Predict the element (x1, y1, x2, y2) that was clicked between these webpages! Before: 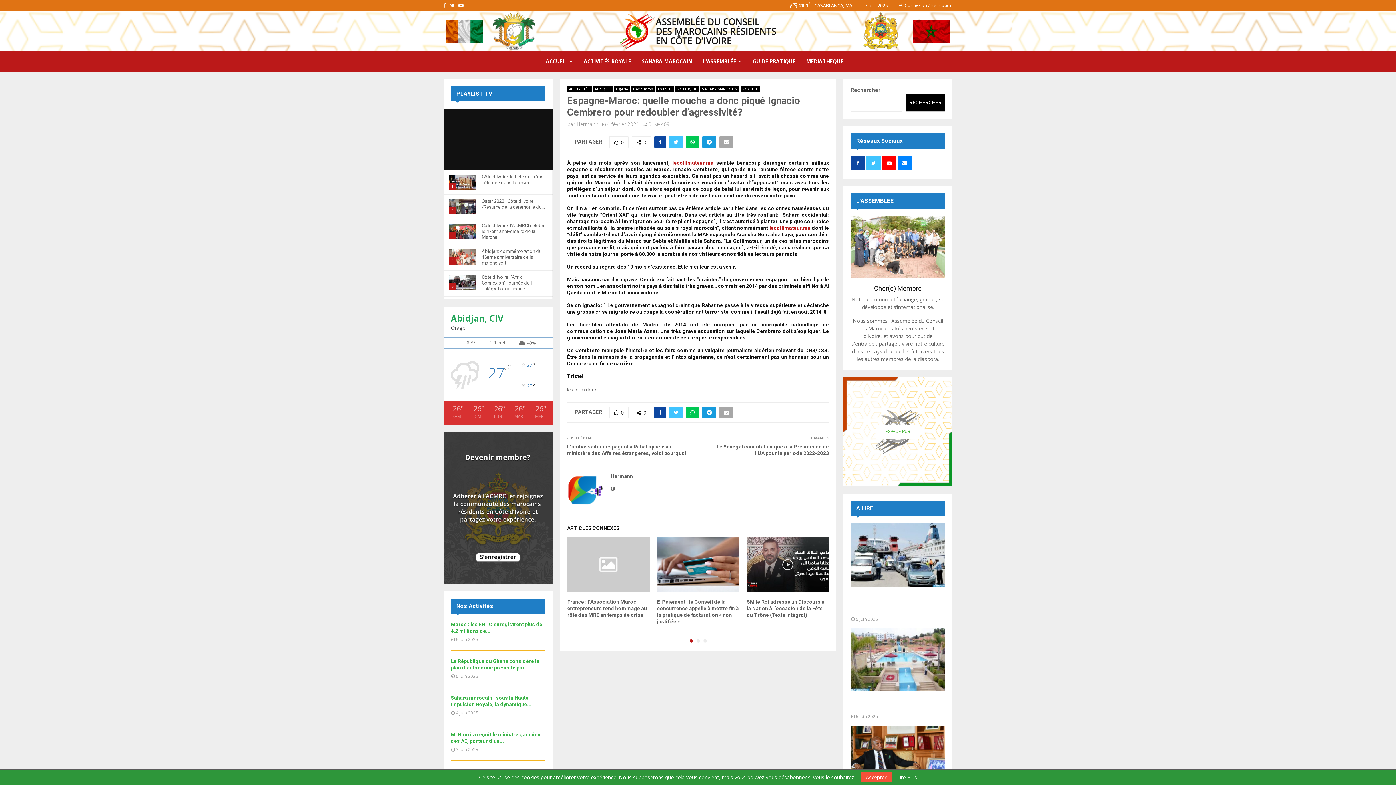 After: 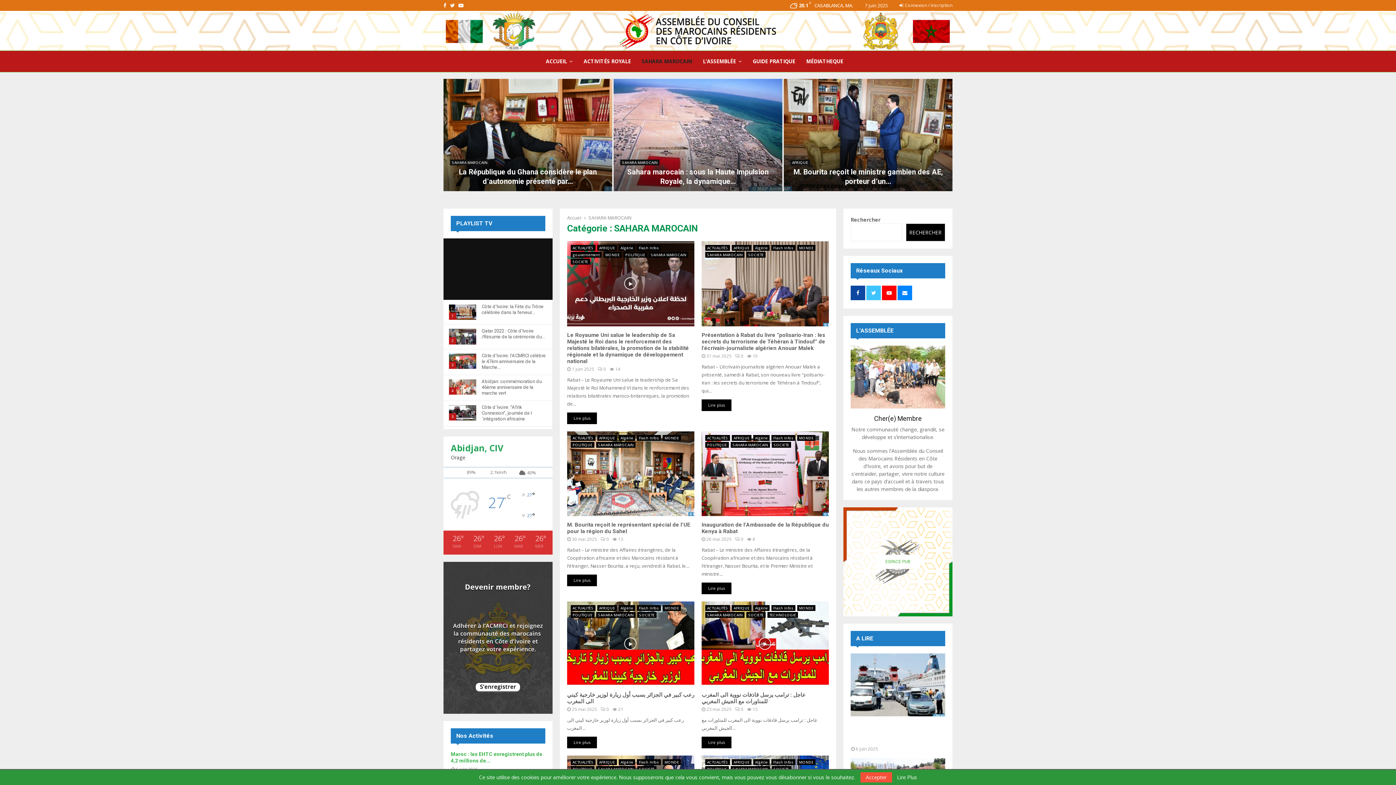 Action: bbox: (700, 86, 739, 92) label: SAHARA MAROCAIN